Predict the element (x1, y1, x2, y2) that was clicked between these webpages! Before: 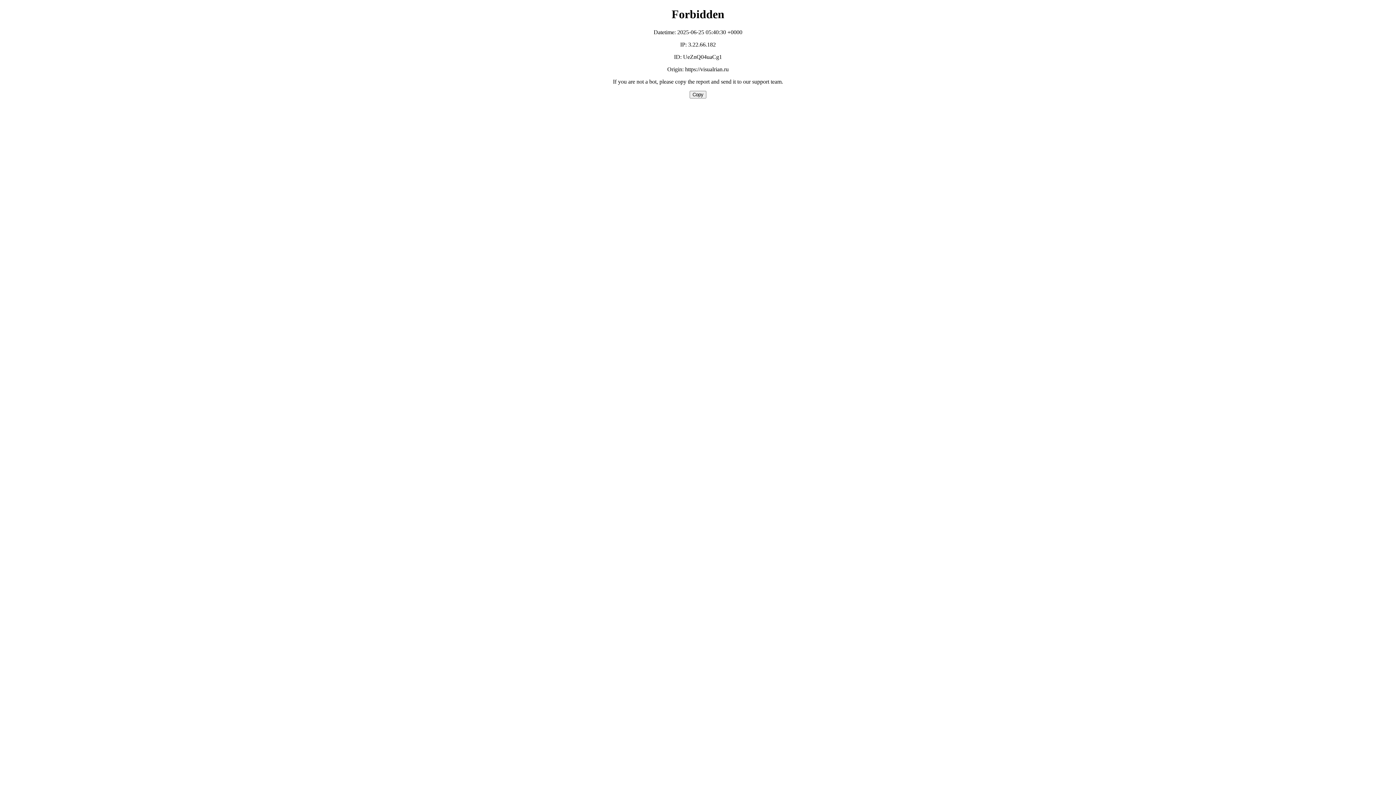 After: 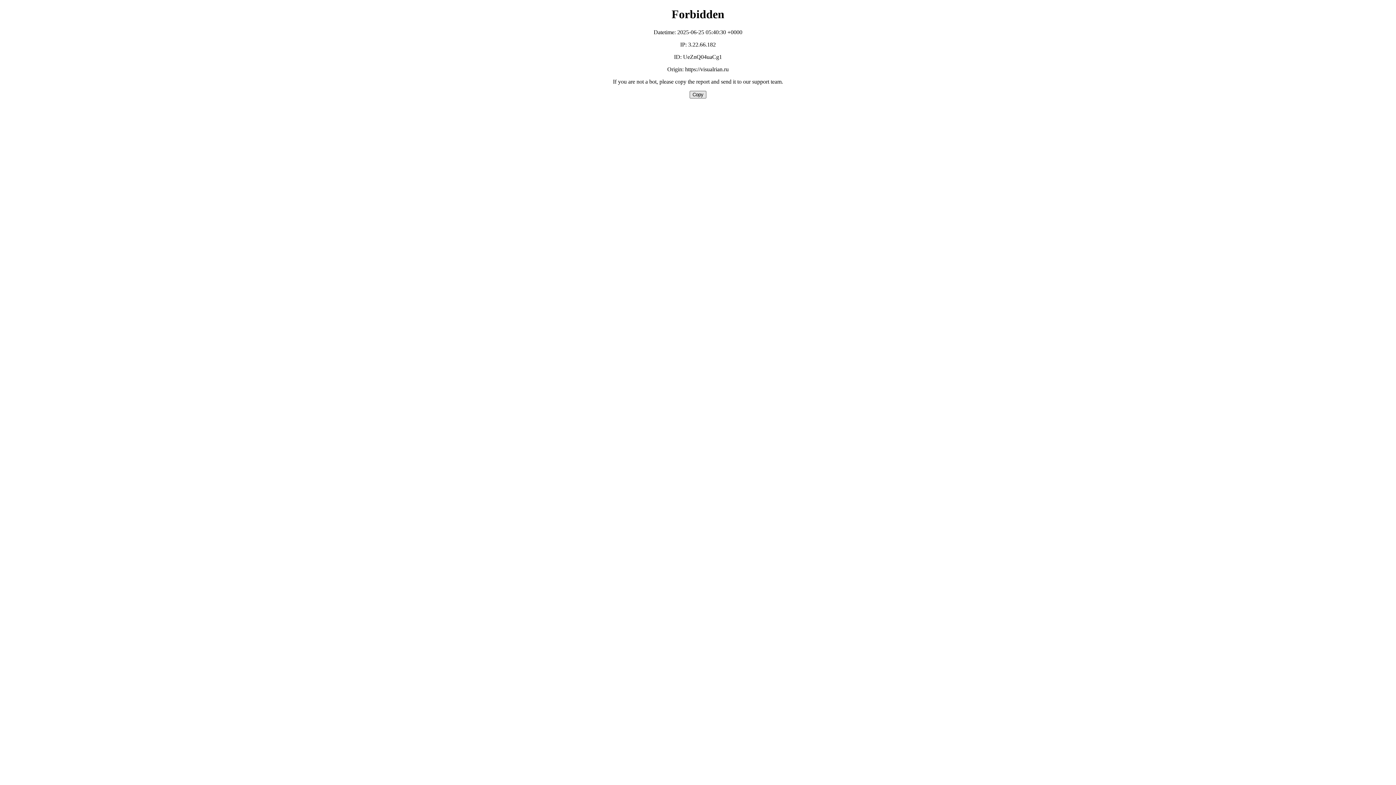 Action: label: Copy bbox: (689, 90, 706, 98)